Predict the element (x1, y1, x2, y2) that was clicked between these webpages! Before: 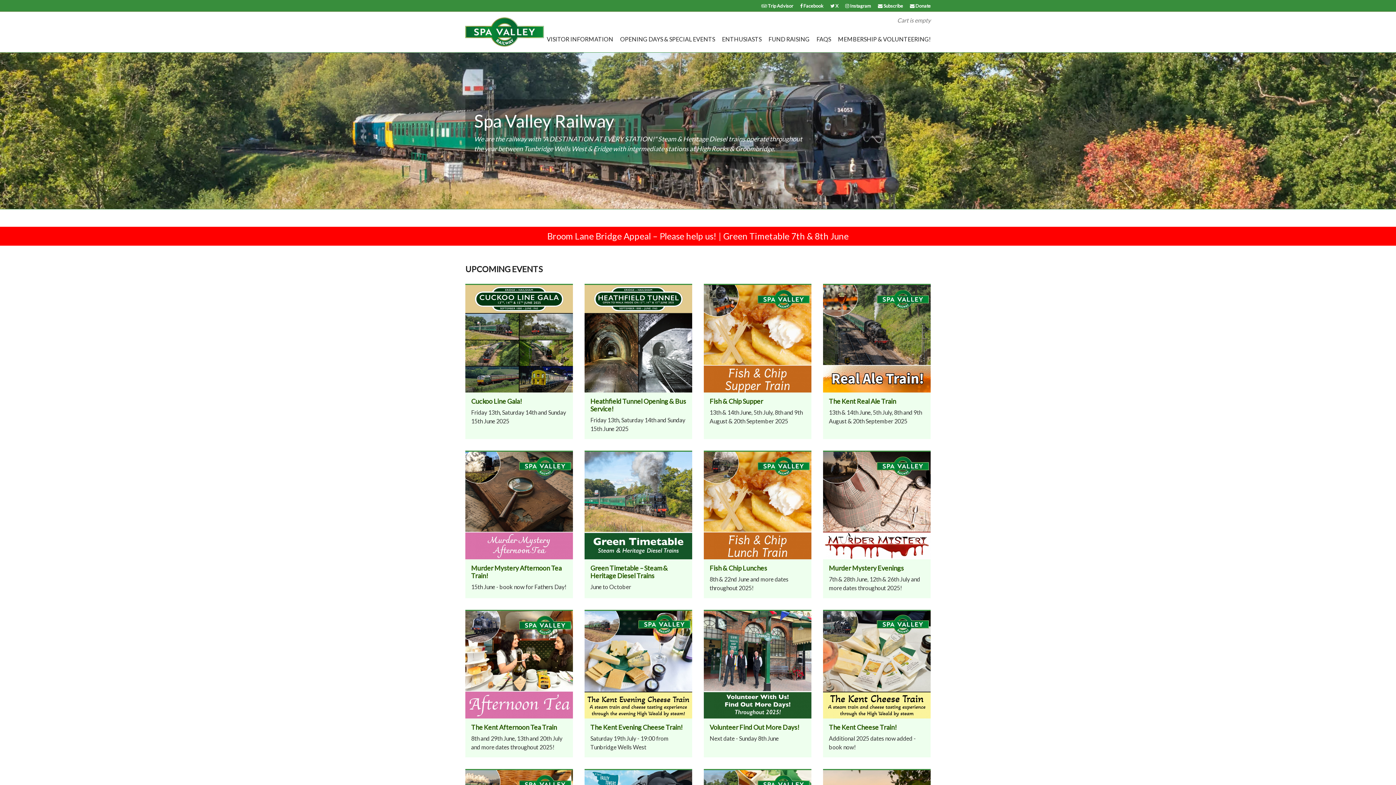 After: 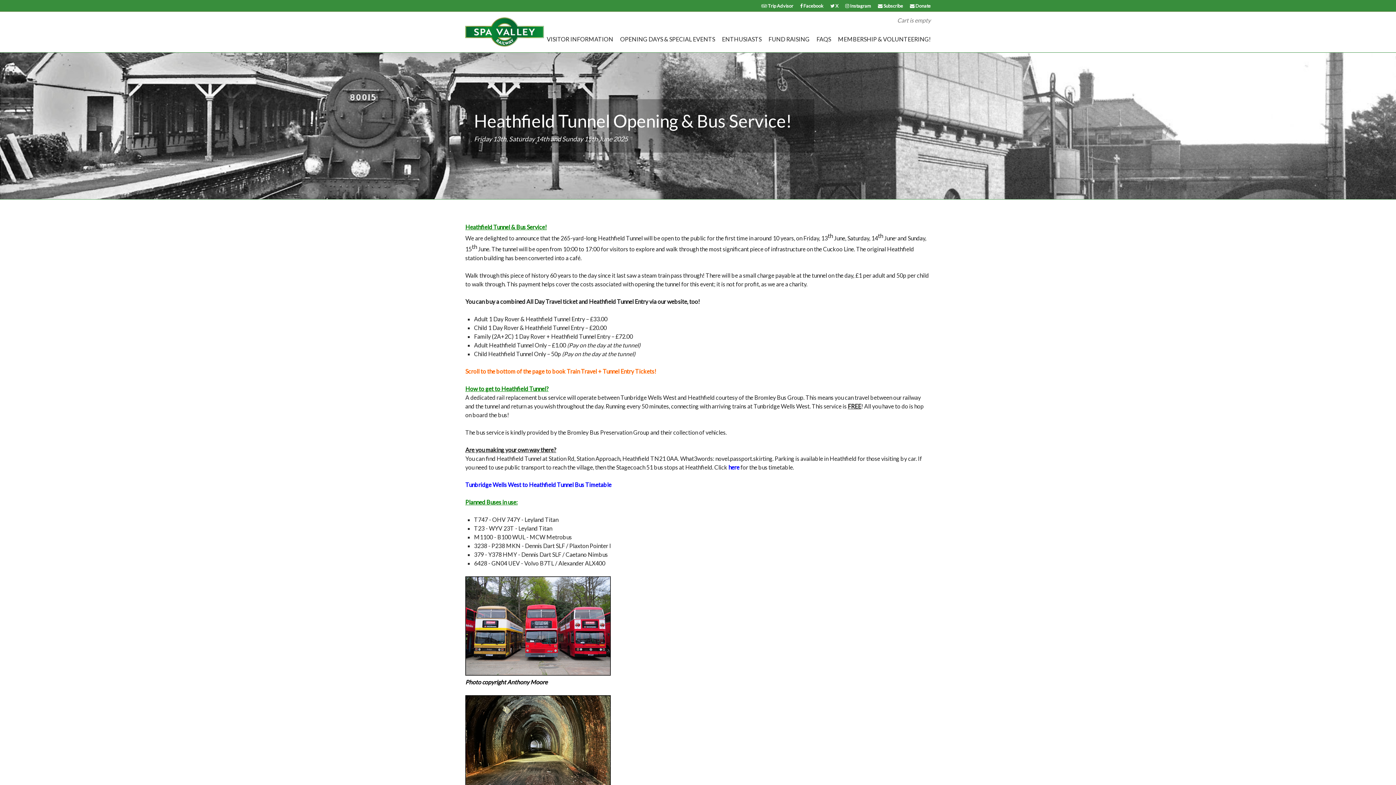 Action: label: Heathfield Tunnel Opening & Bus Service! bbox: (590, 397, 686, 413)